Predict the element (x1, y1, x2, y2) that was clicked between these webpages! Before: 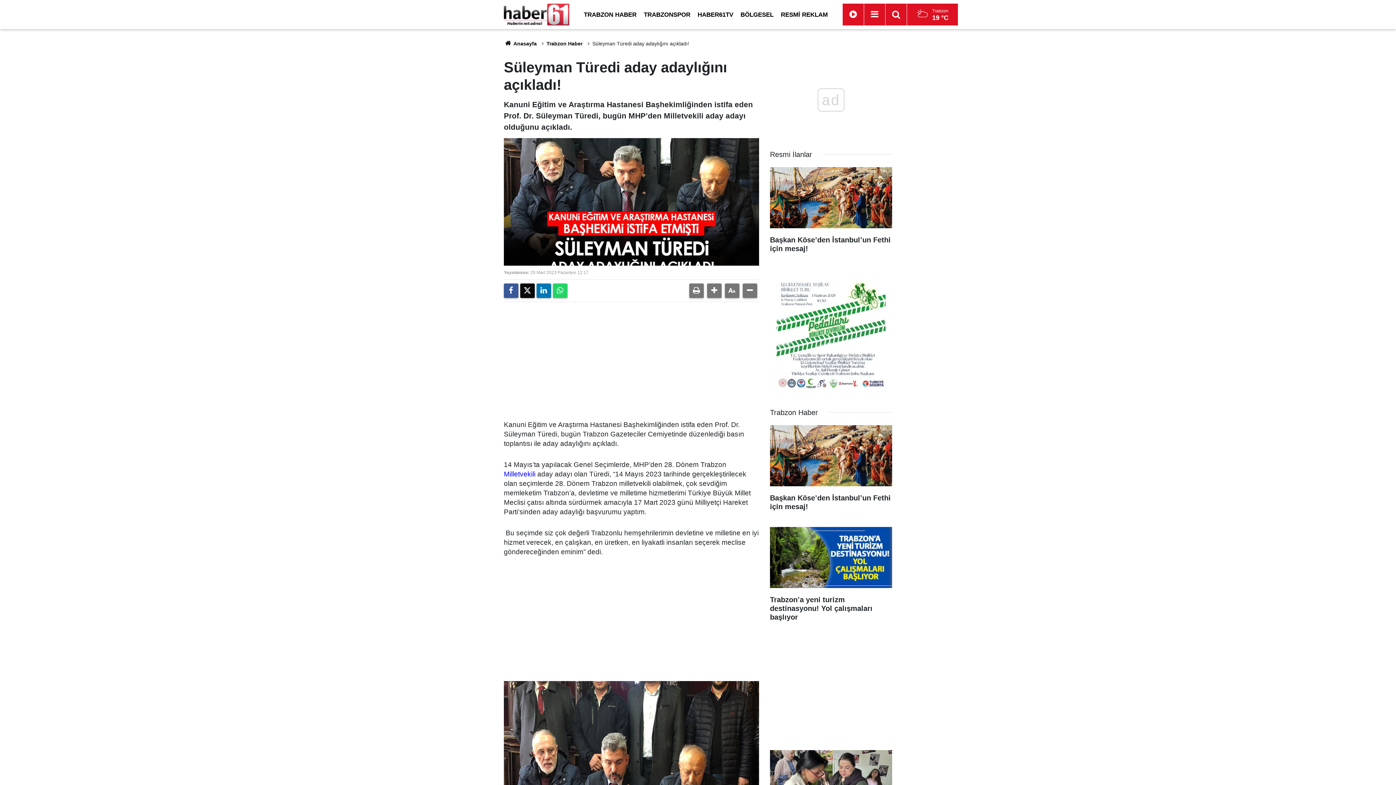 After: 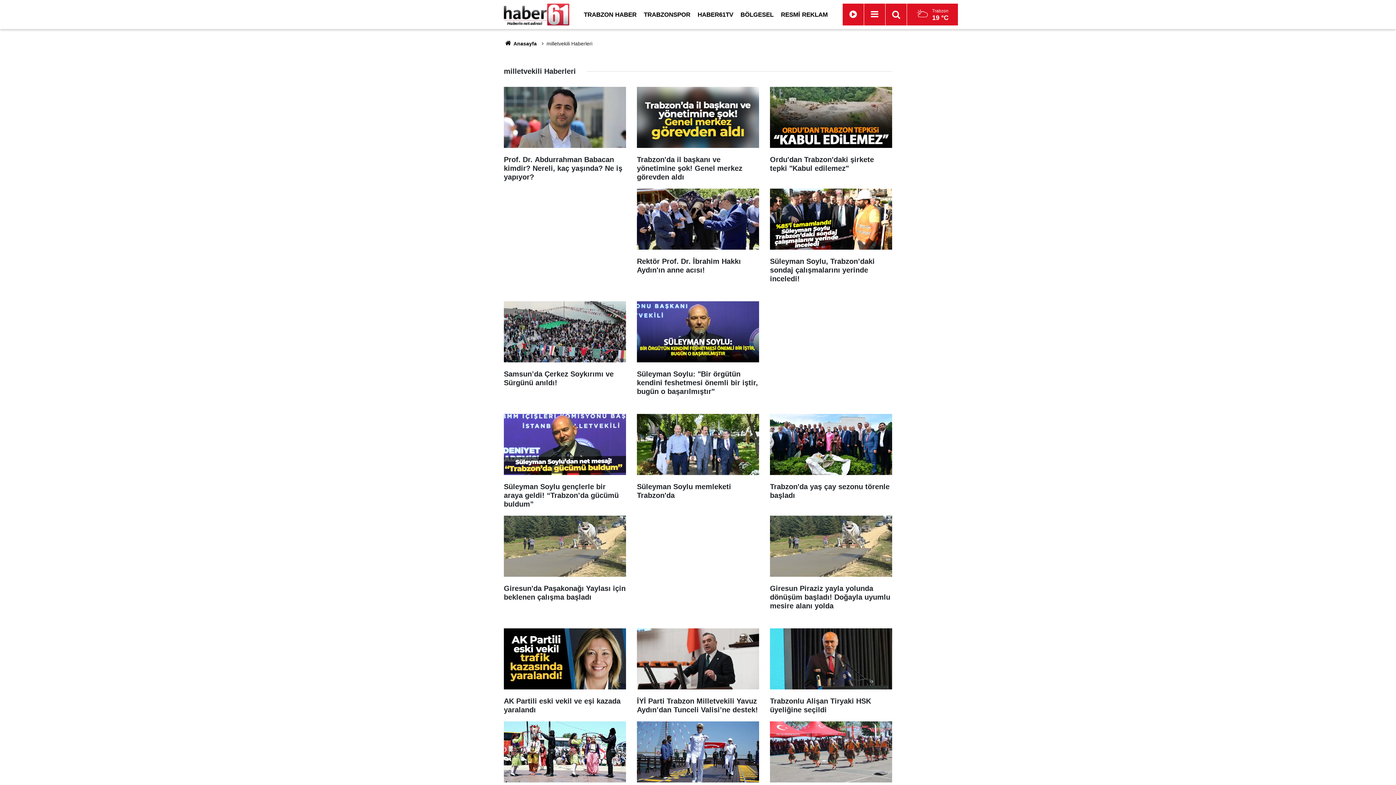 Action: bbox: (504, 470, 535, 478) label: Milletvekili